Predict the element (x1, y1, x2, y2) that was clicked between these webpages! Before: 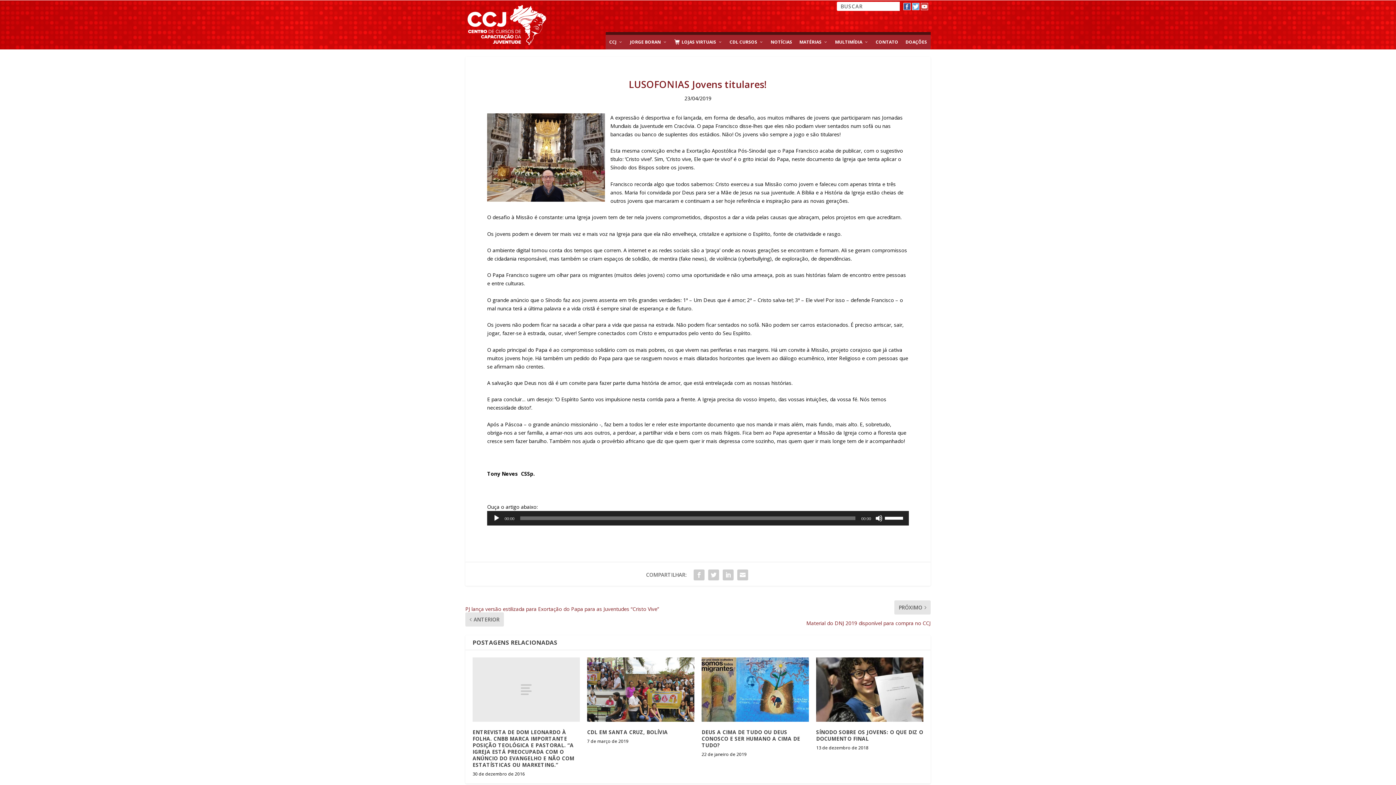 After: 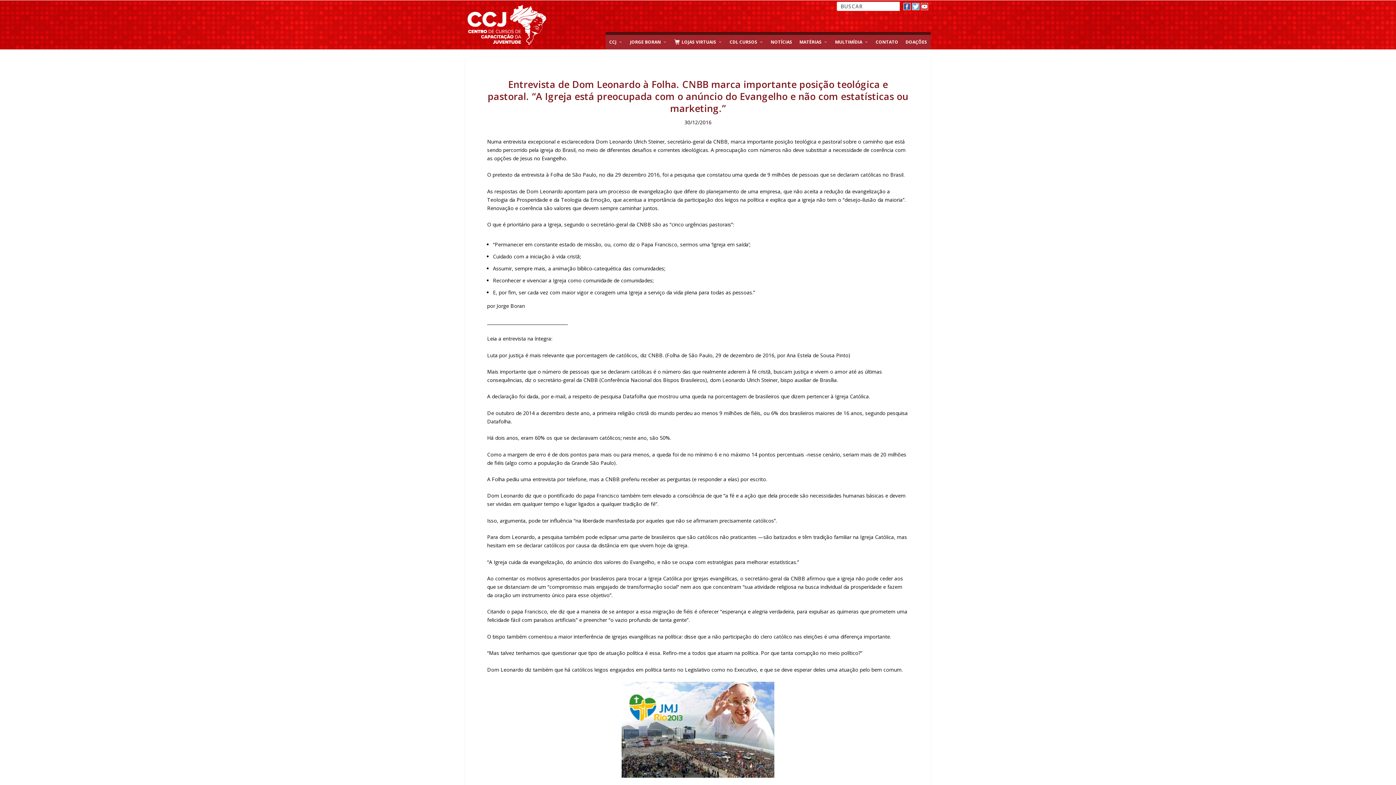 Action: label: ENTREVISTA DE DOM LEONARDO À FOLHA. CNBB MARCA IMPORTANTE POSIÇÃO TEOLÓGICA E PASTORAL. “A IGREJA ESTÁ PREOCUPADA COM O ANÚNCIO DO EVANGELHO E NÃO COM ESTATÍSTICAS OU MARKETING.” bbox: (472, 729, 574, 768)